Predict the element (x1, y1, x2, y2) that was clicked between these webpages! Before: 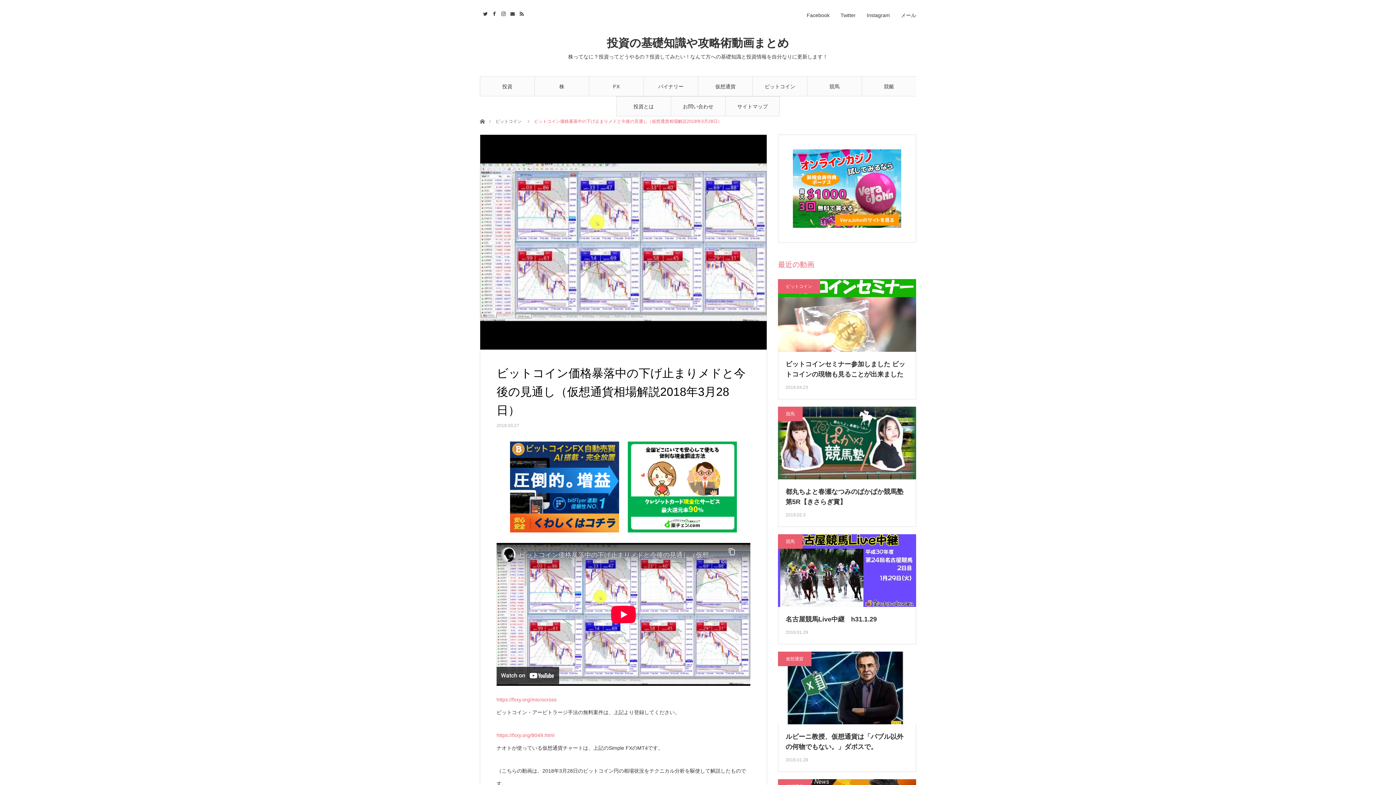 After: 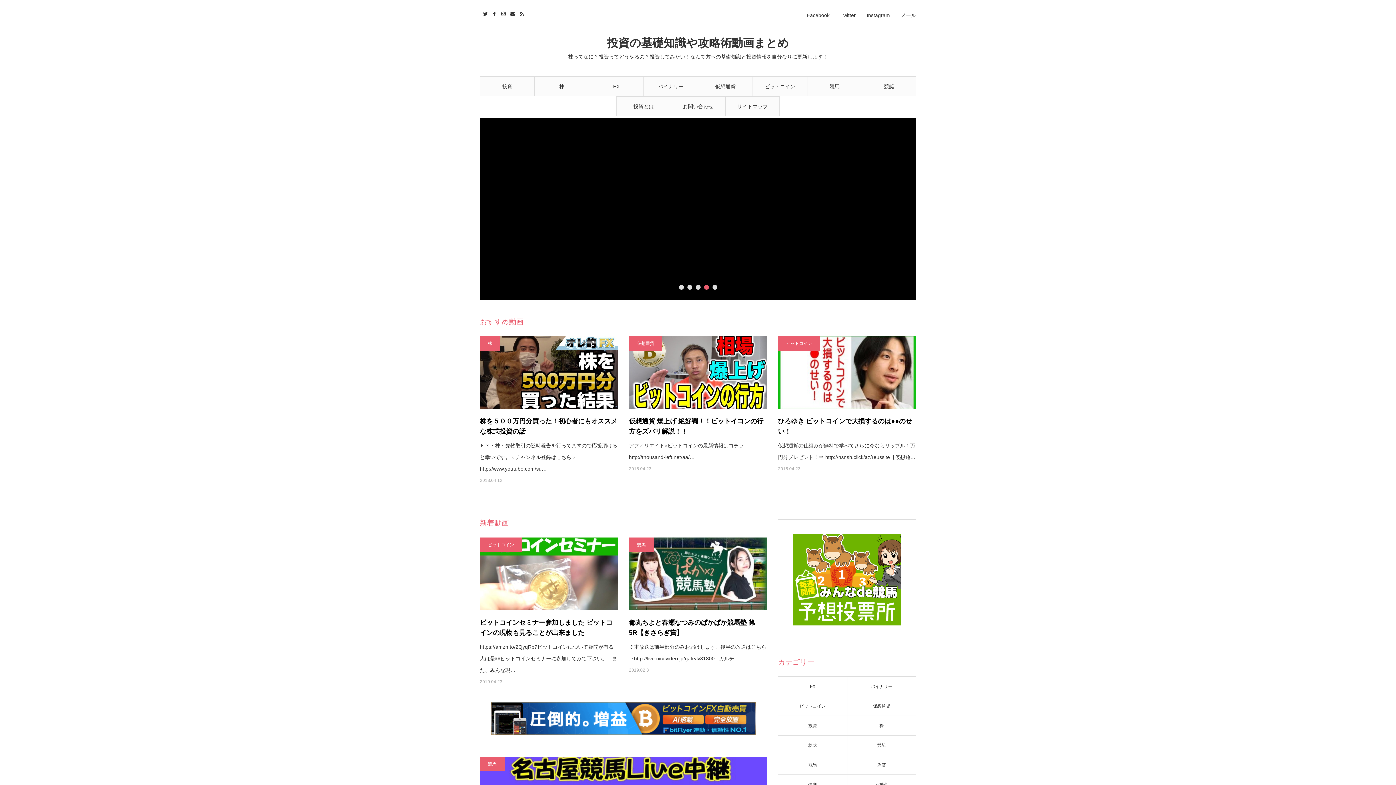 Action: label: ホーム bbox: (480, 118, 484, 123)